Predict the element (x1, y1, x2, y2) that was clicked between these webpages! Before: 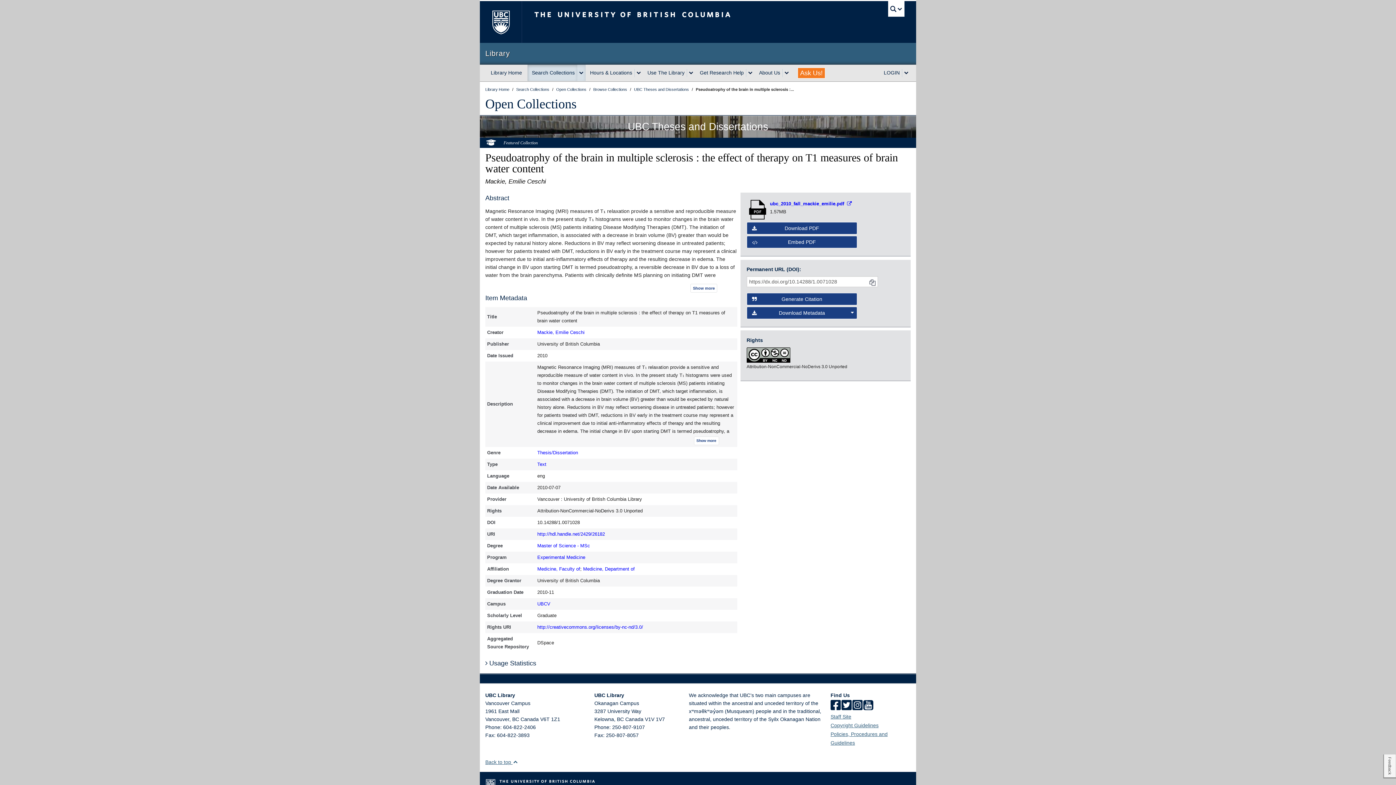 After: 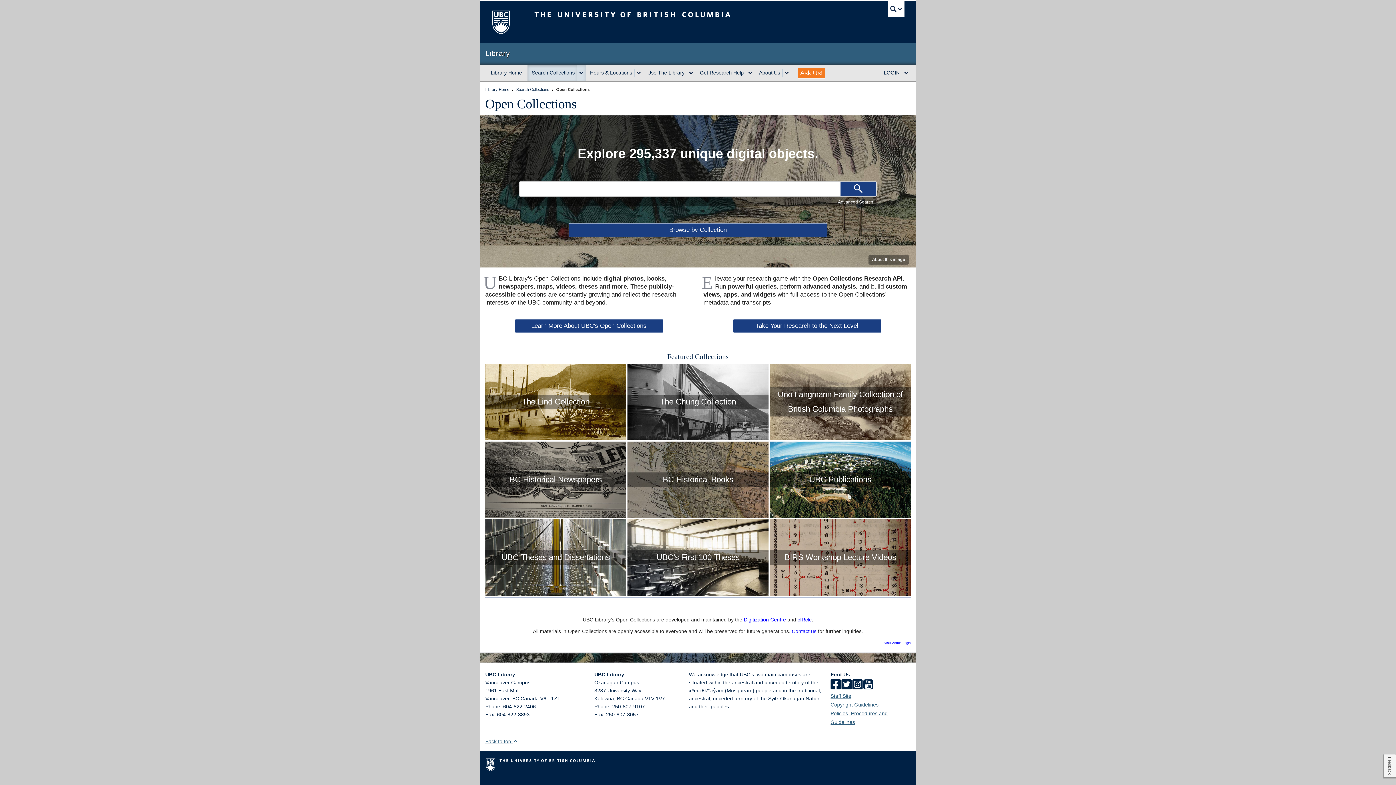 Action: label: Open Collections  bbox: (556, 87, 587, 91)